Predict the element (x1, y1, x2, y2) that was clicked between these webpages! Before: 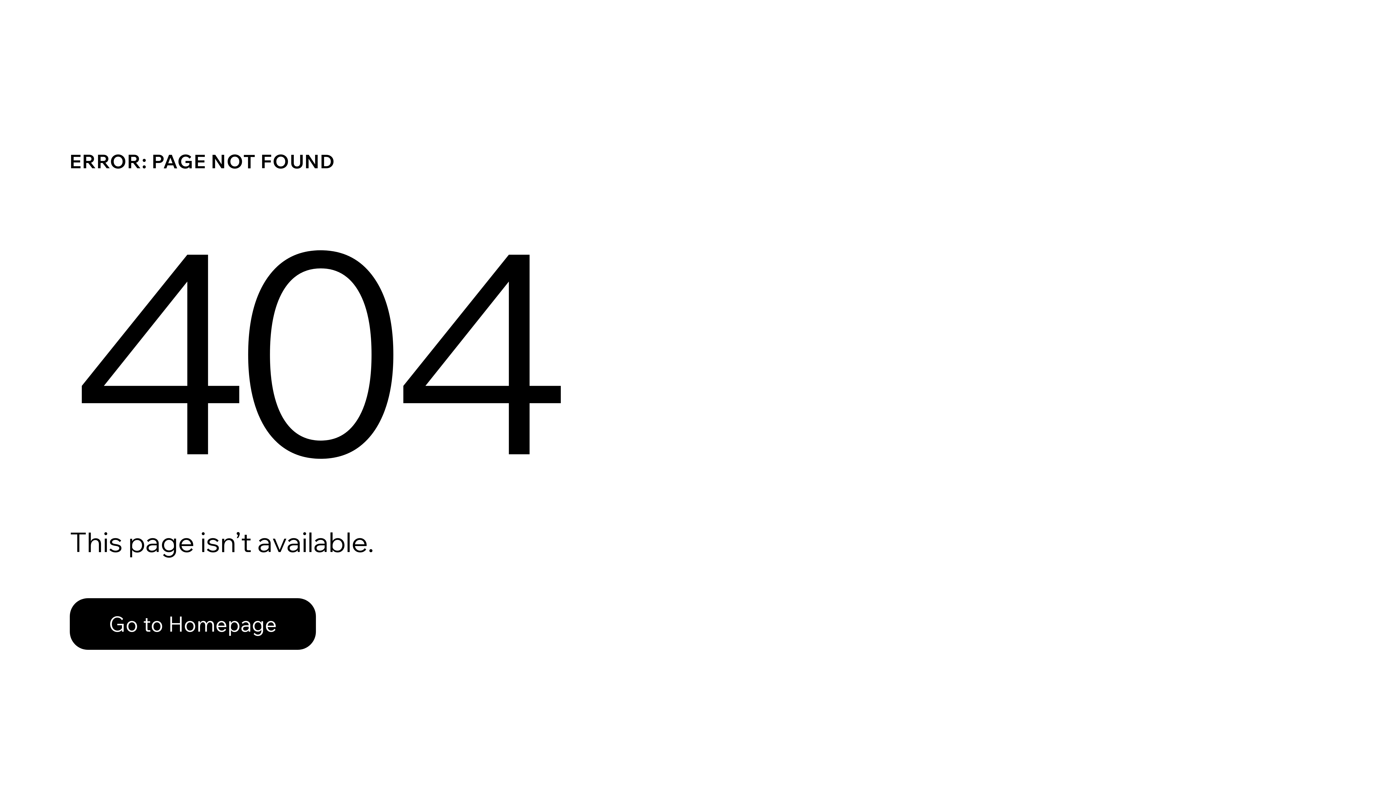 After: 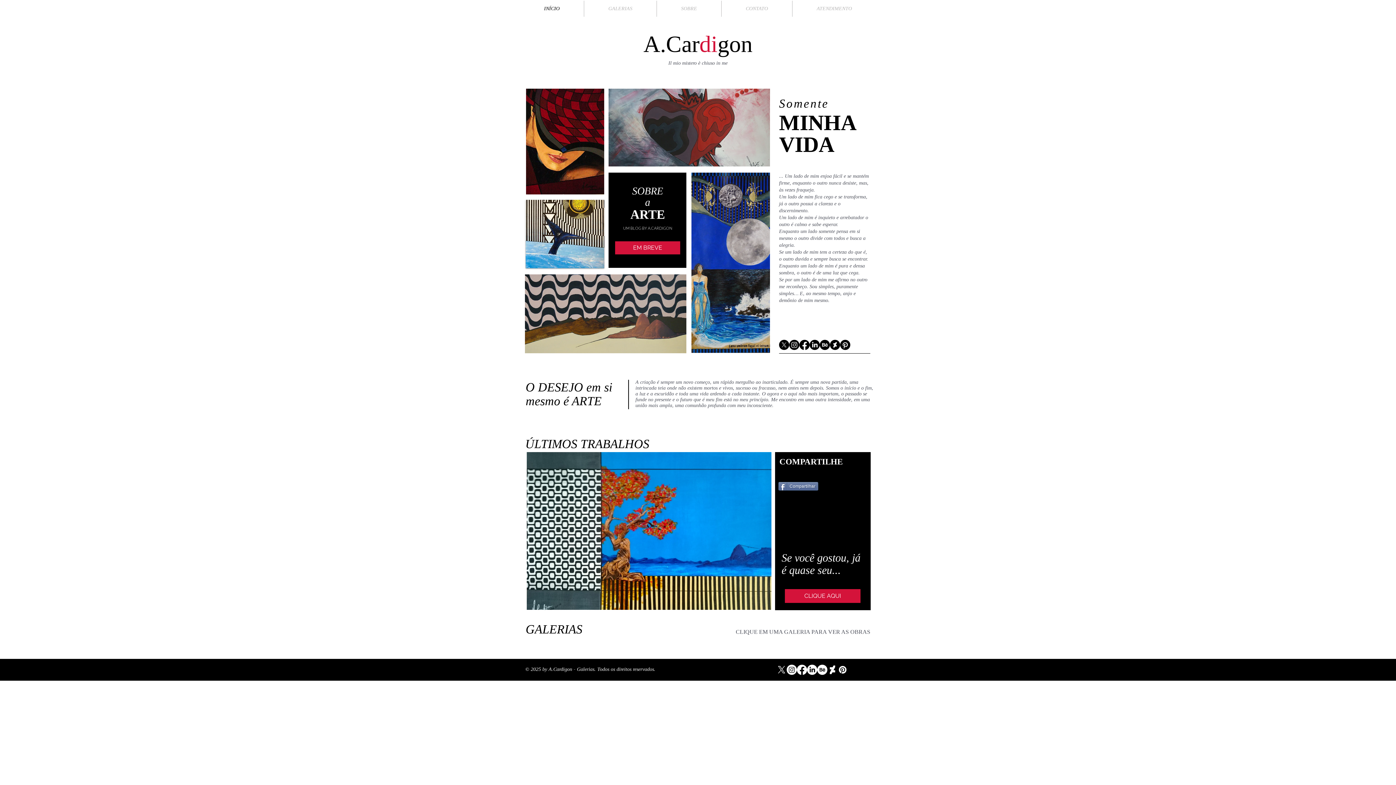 Action: bbox: (69, 582, 768, 659) label: Go to Homepage